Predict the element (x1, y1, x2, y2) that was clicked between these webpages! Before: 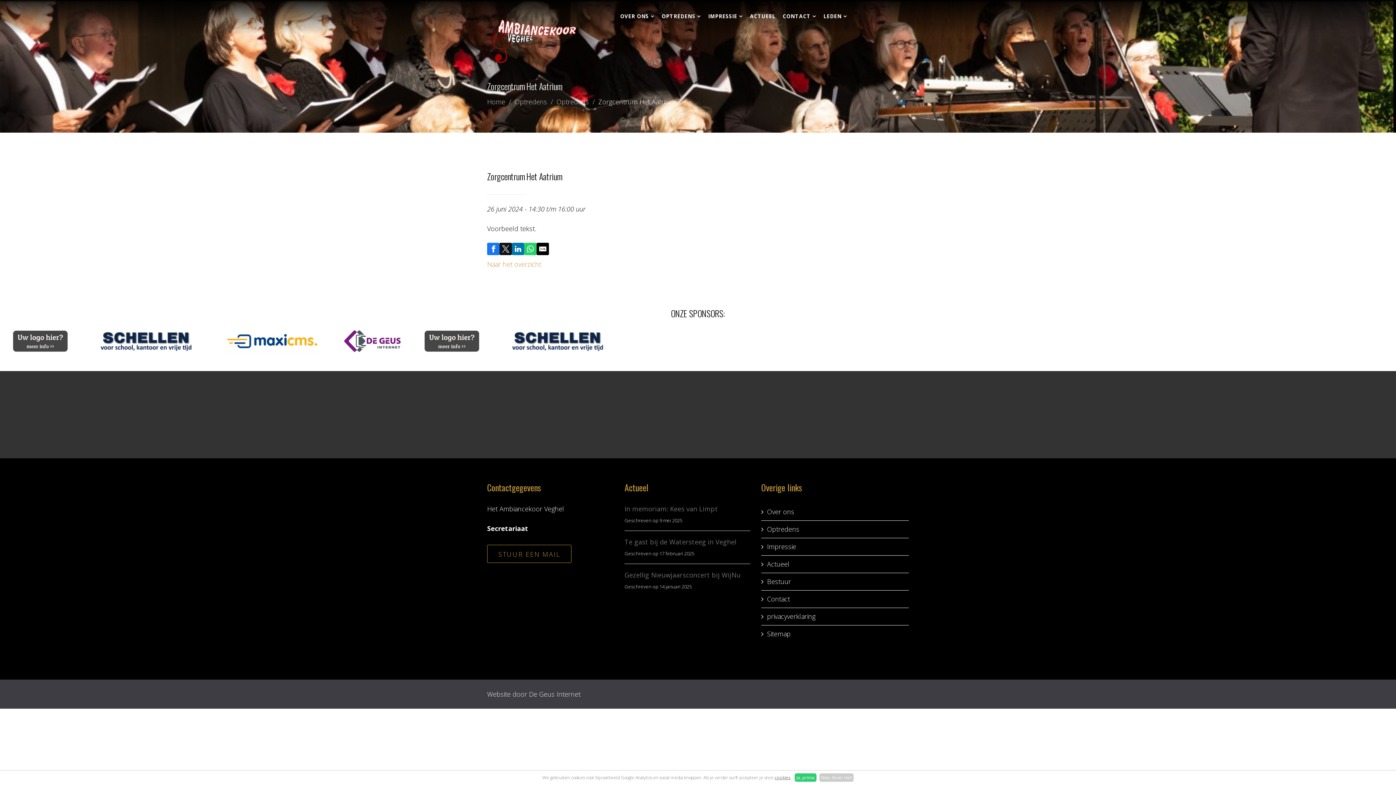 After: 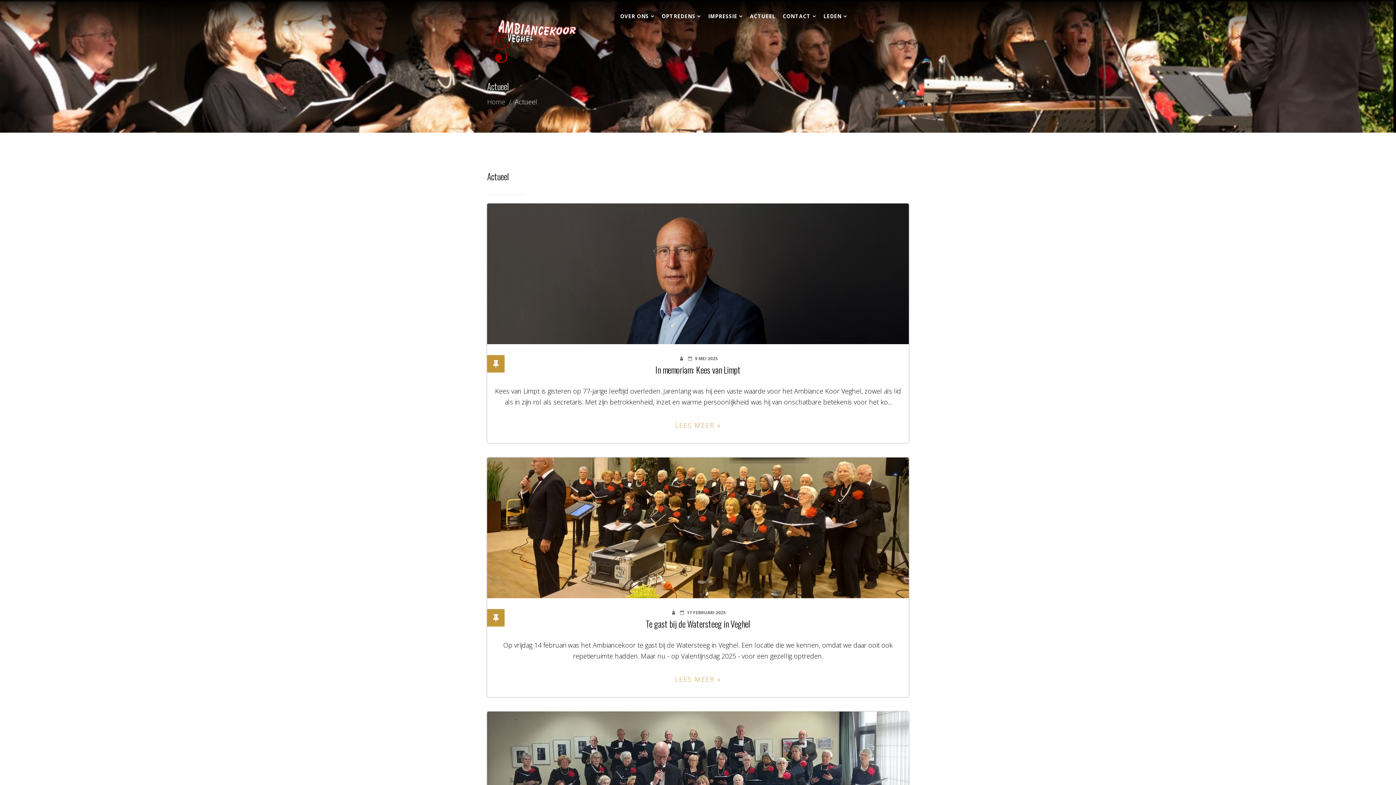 Action: label: ACTUEEL bbox: (746, 0, 779, 32)